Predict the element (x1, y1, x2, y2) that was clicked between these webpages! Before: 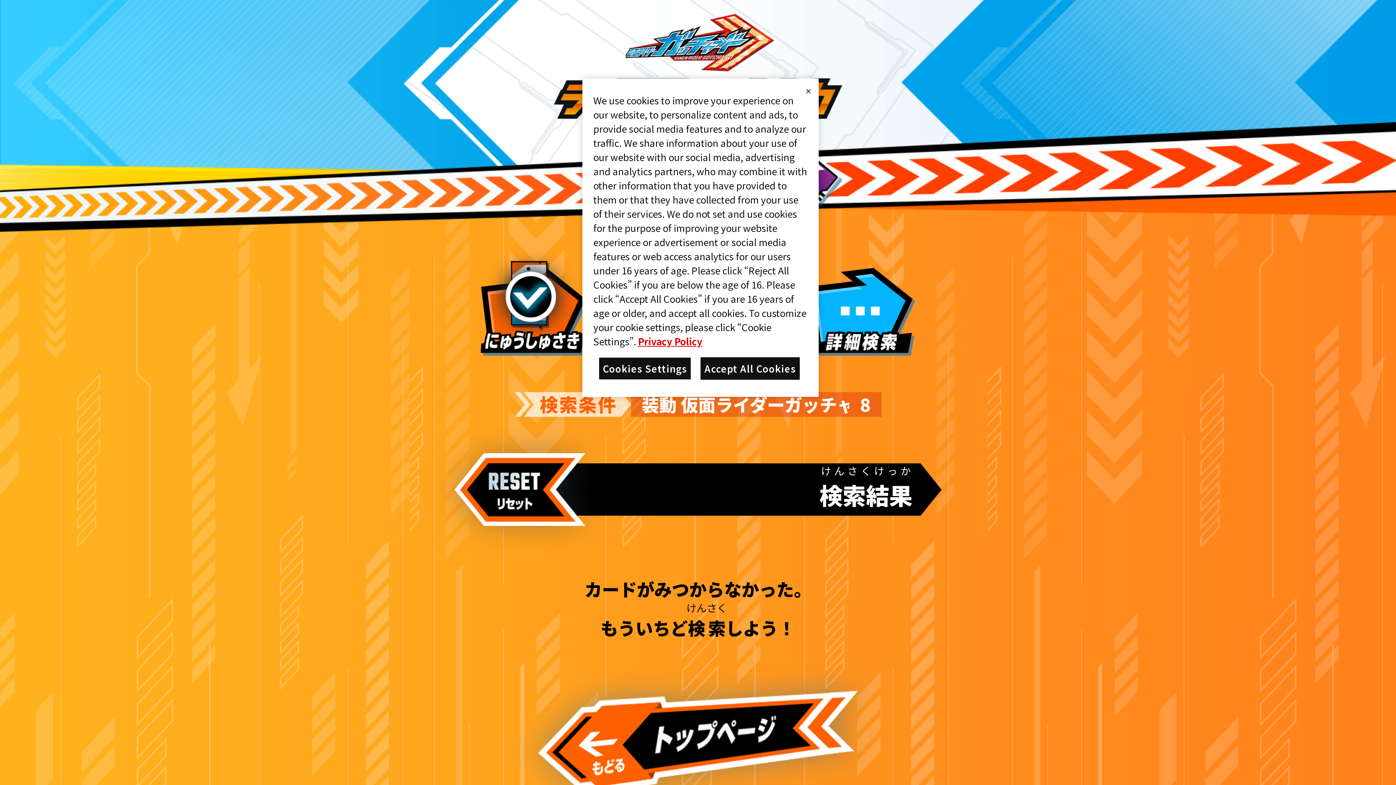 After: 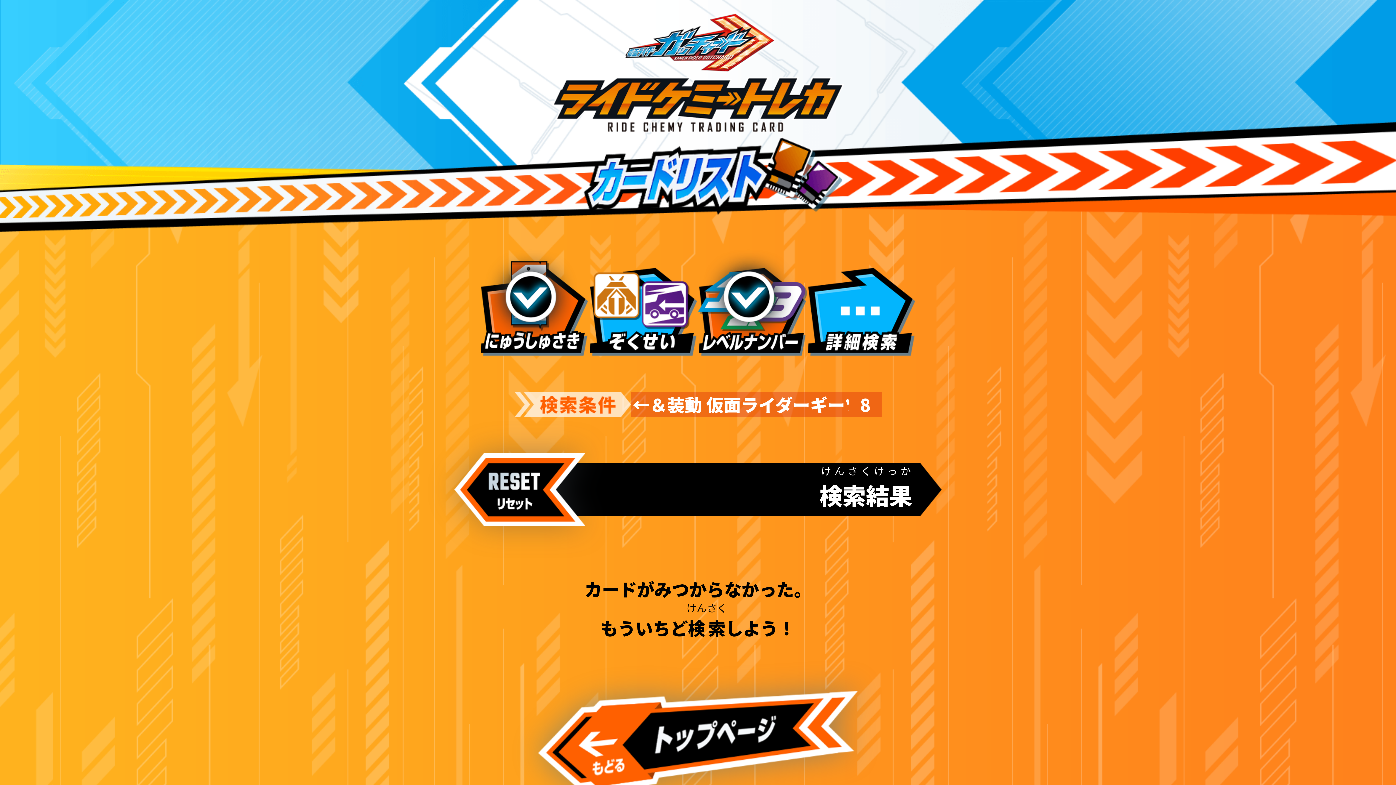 Action: label: Accept All Cookies bbox: (700, 357, 800, 380)